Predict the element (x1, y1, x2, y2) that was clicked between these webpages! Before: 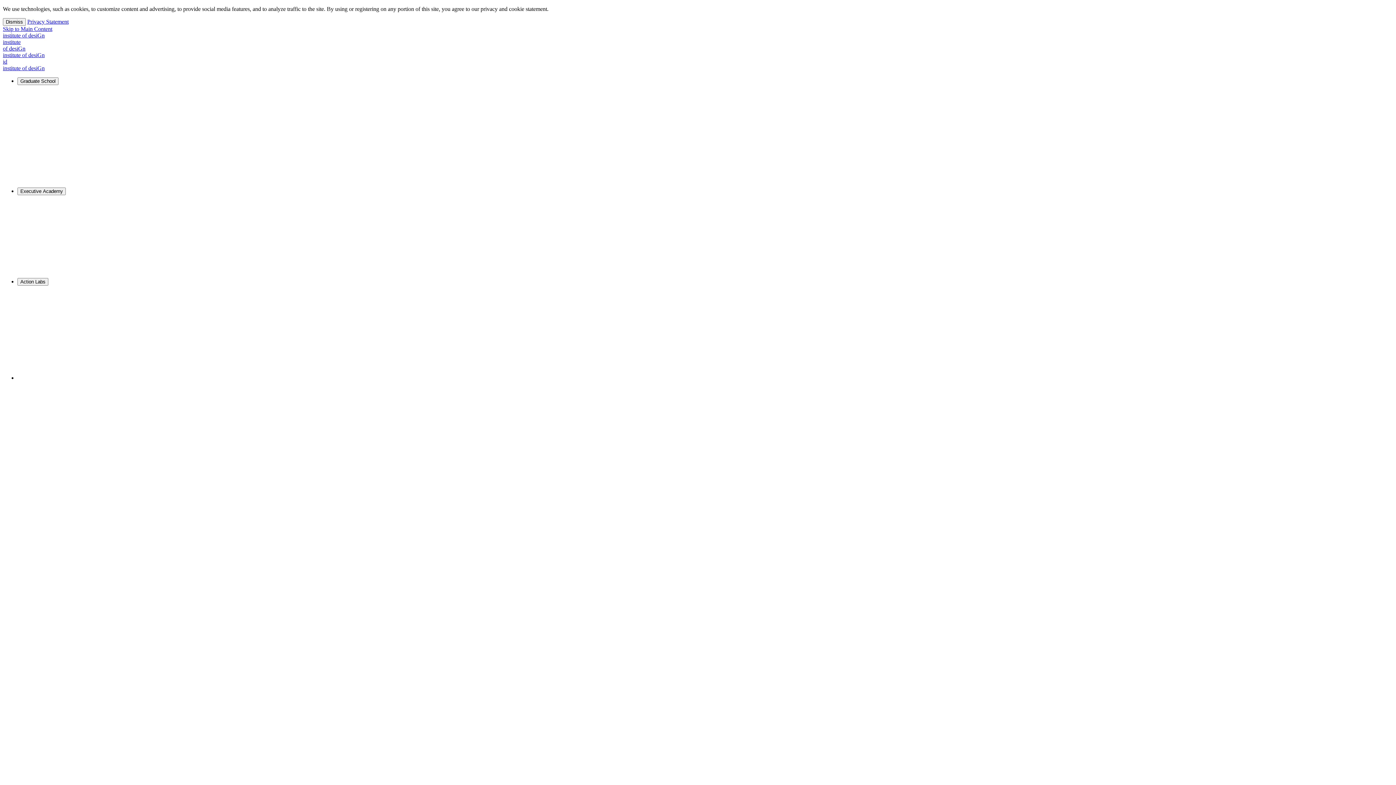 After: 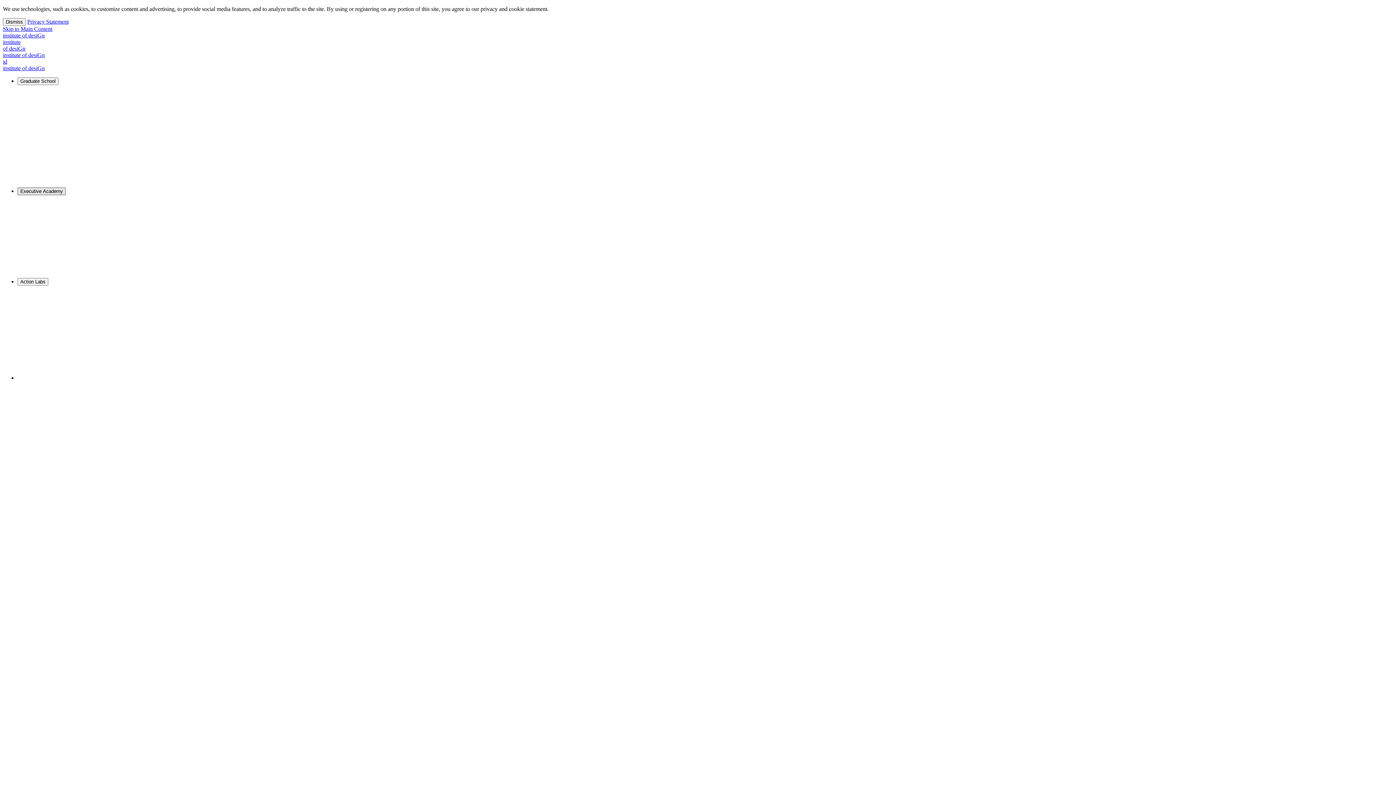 Action: bbox: (17, 187, 65, 195) label: Executive Academy